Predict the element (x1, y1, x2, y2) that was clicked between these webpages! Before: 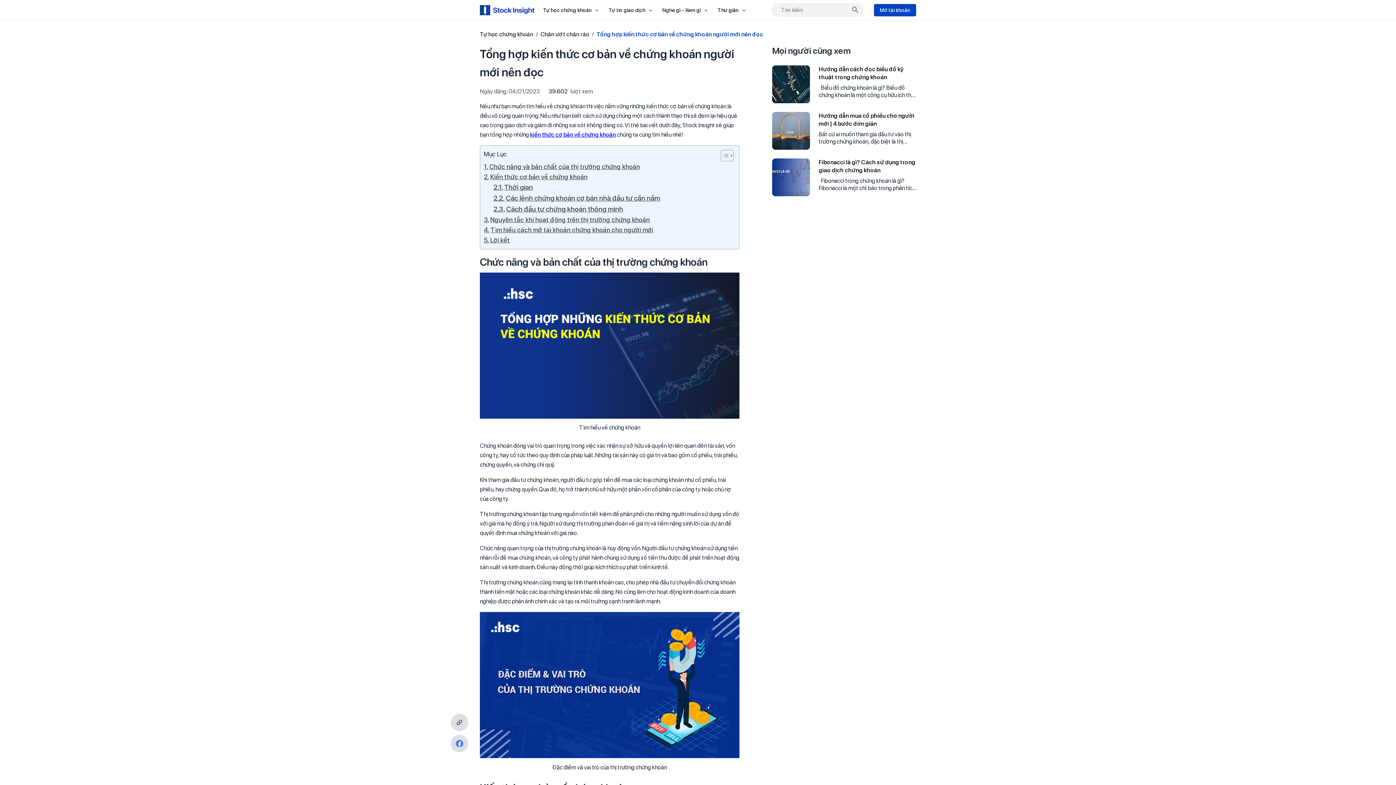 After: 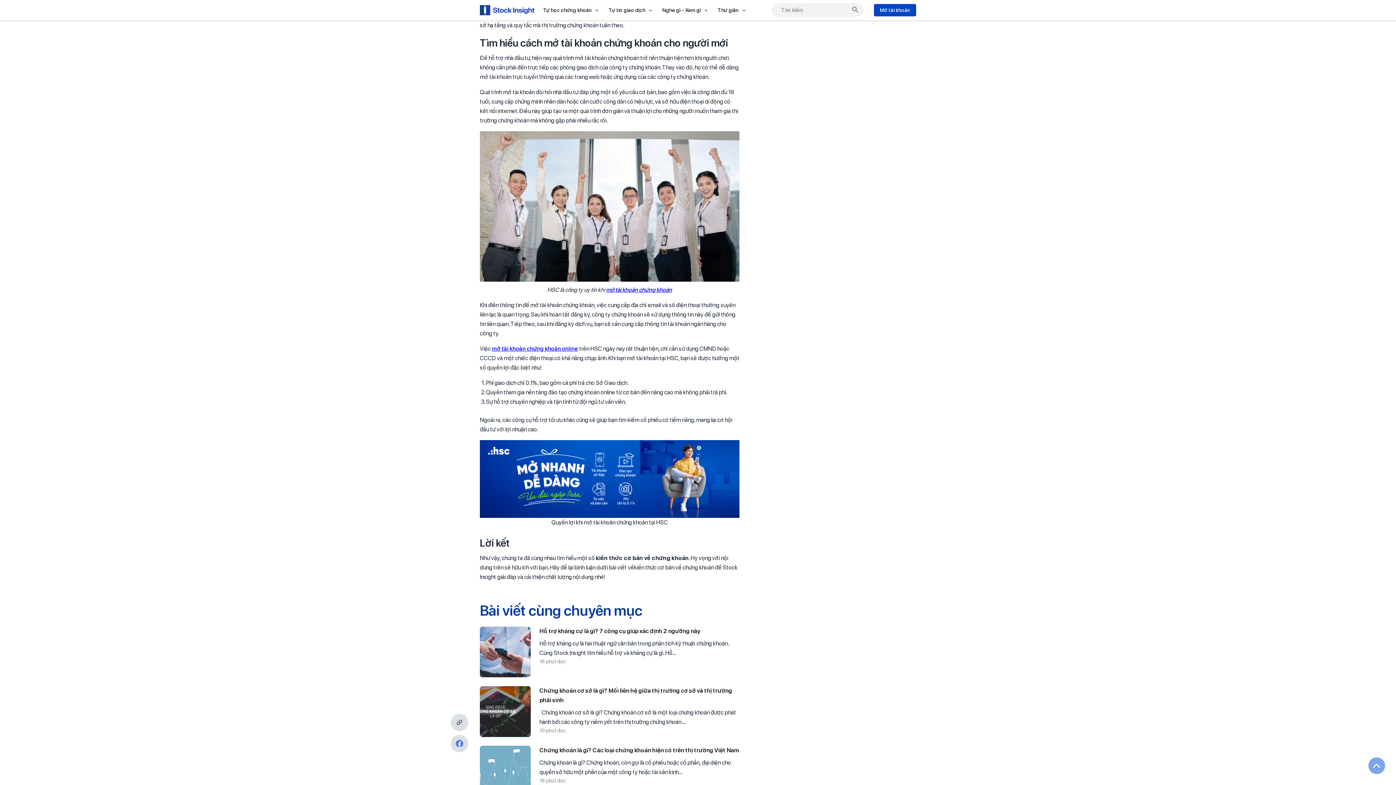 Action: bbox: (484, 225, 653, 235) label: Tìm hiểu cách mở tài khoản chứng khoán cho người mới